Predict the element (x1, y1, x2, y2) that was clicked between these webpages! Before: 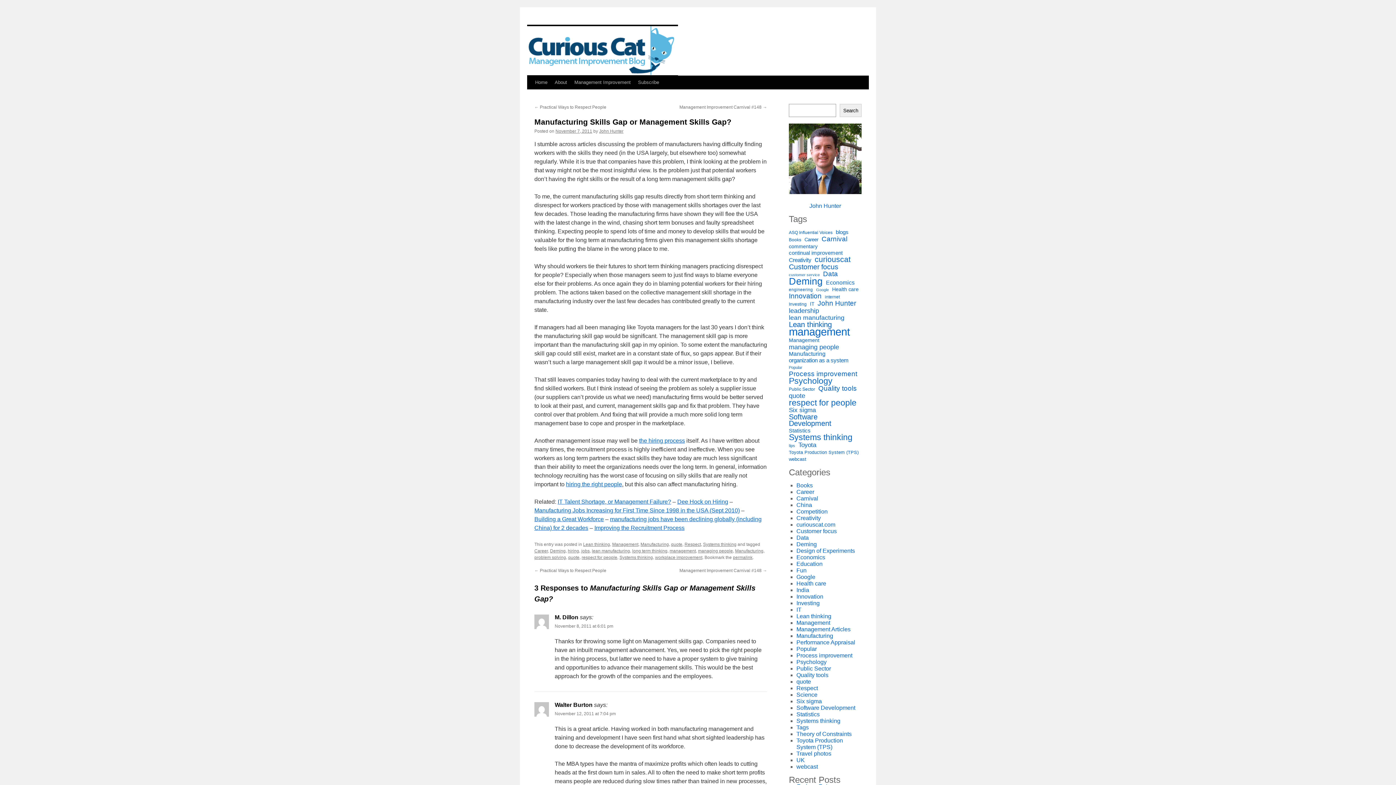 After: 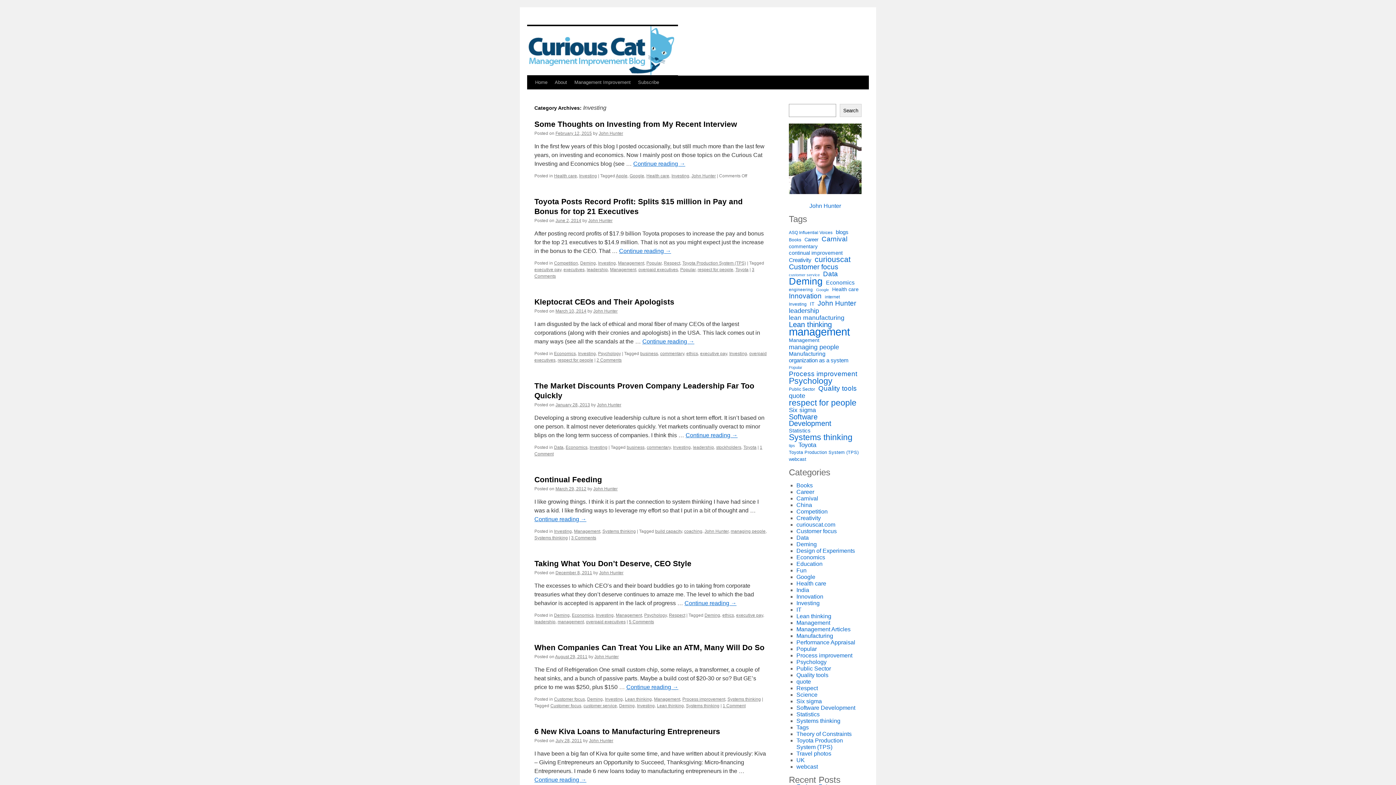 Action: label: Investing bbox: (796, 600, 819, 606)